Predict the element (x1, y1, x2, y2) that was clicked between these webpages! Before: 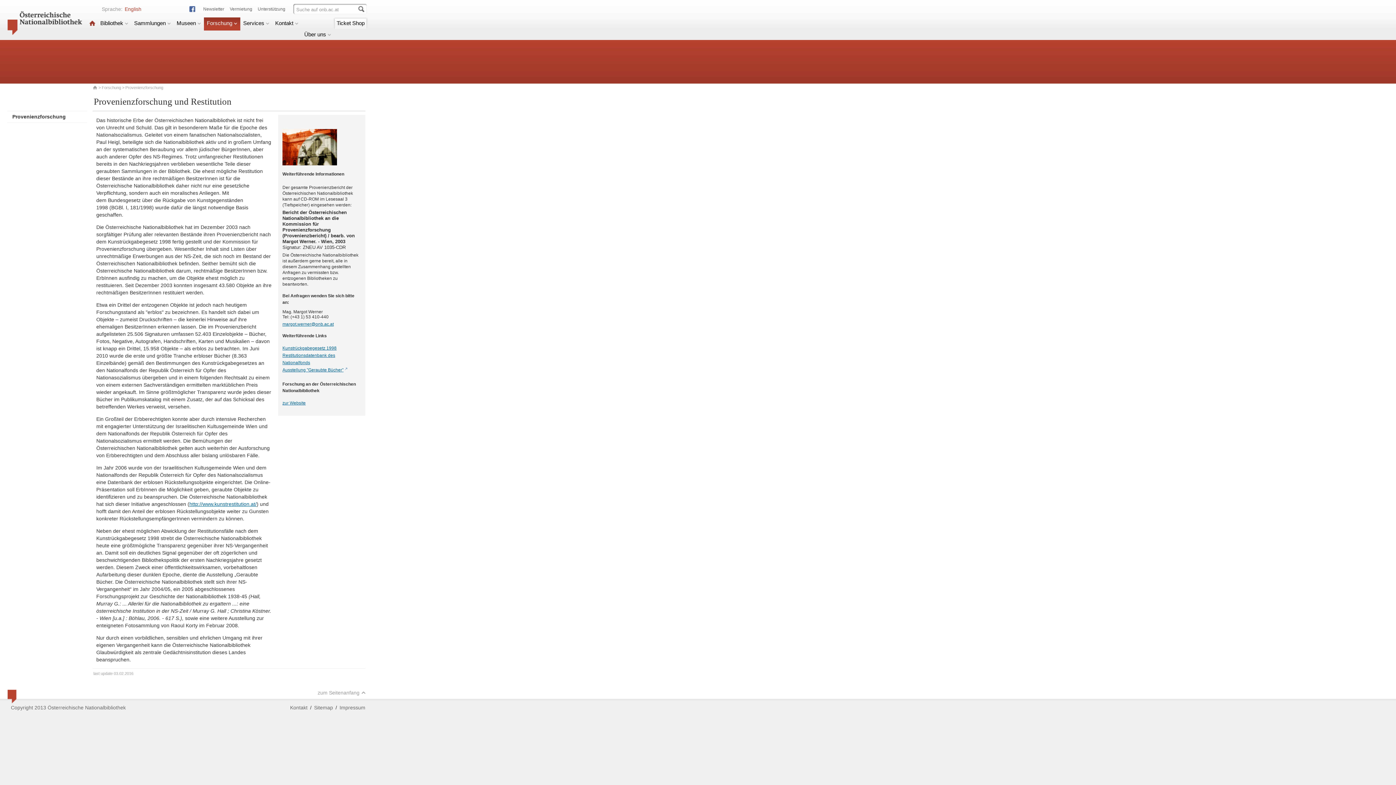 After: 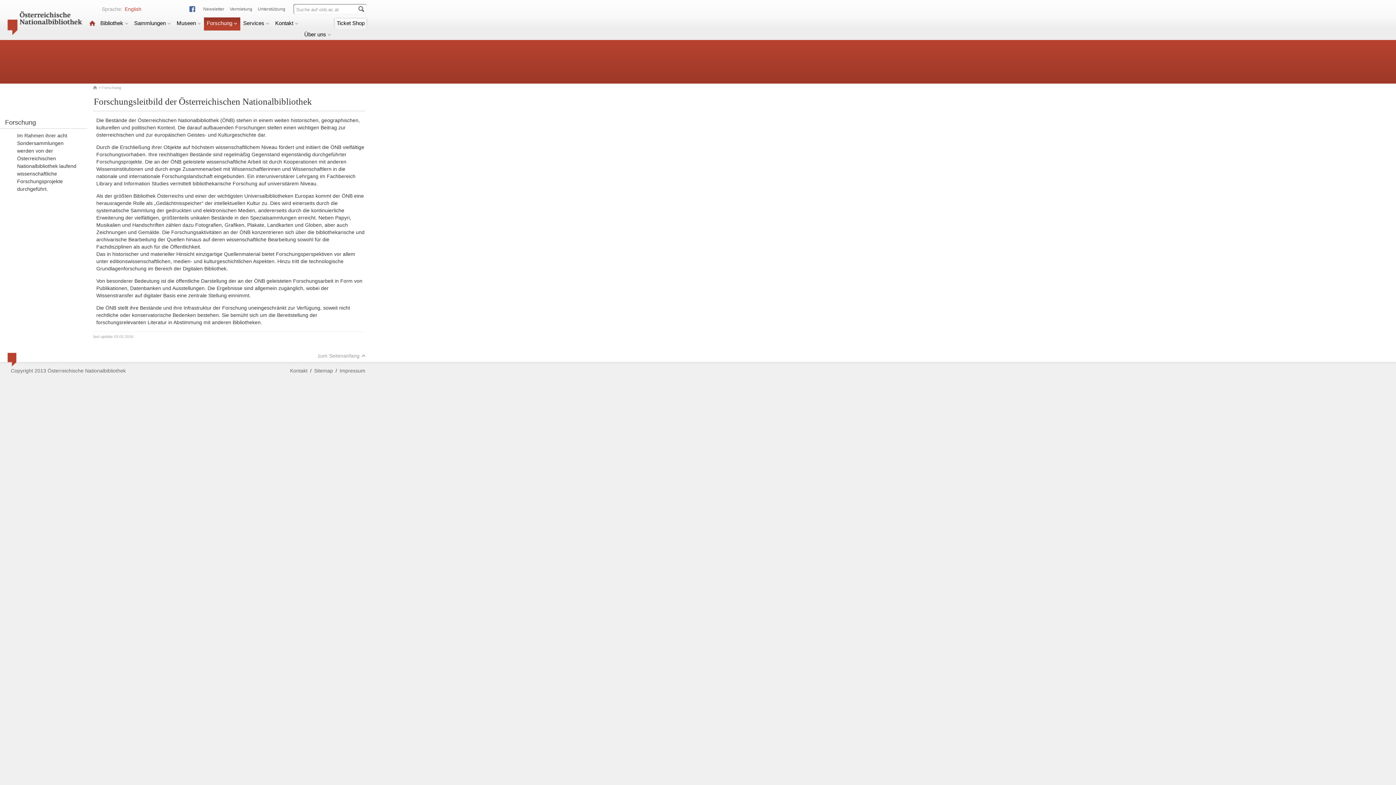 Action: label: Forschung bbox: (101, 85, 121, 89)